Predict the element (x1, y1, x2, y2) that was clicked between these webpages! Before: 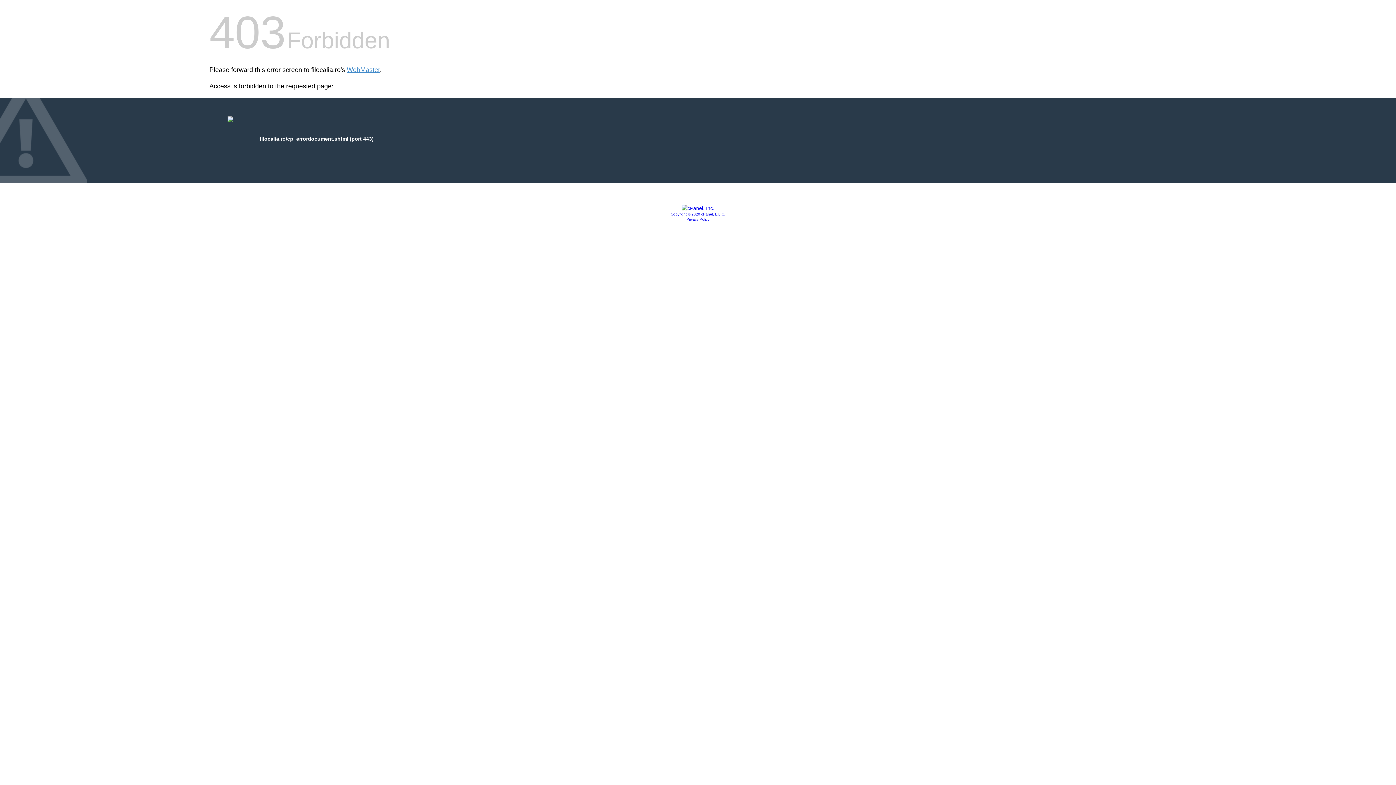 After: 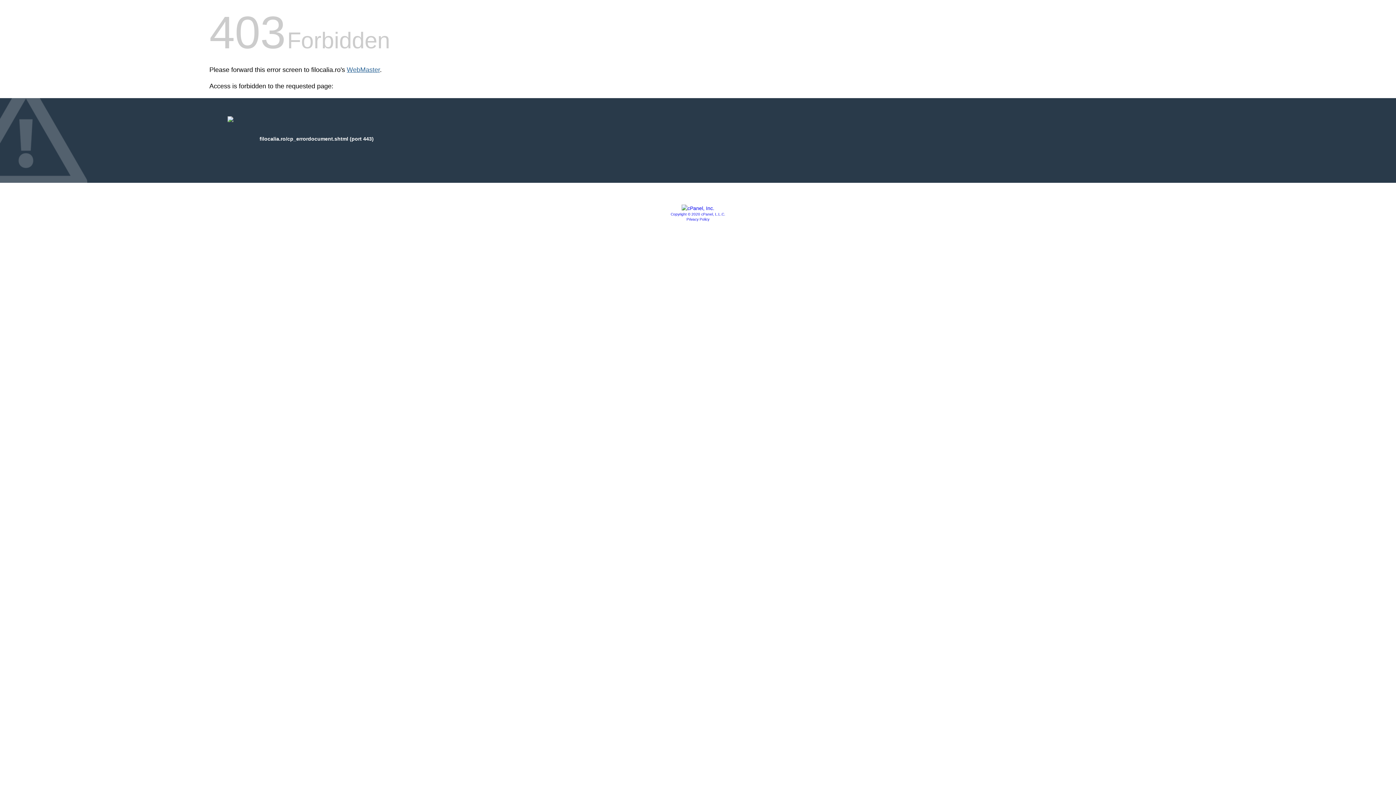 Action: label: WebMaster bbox: (346, 66, 380, 73)